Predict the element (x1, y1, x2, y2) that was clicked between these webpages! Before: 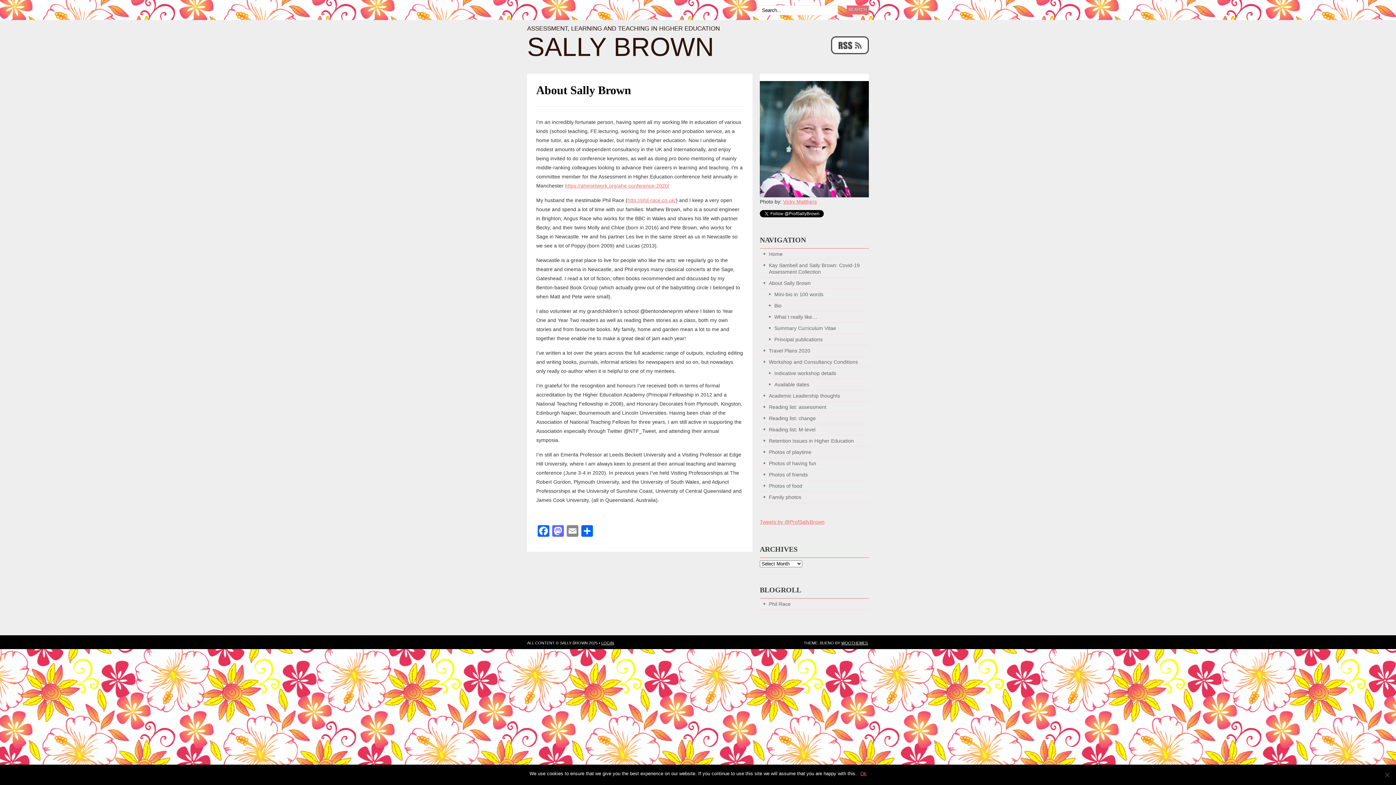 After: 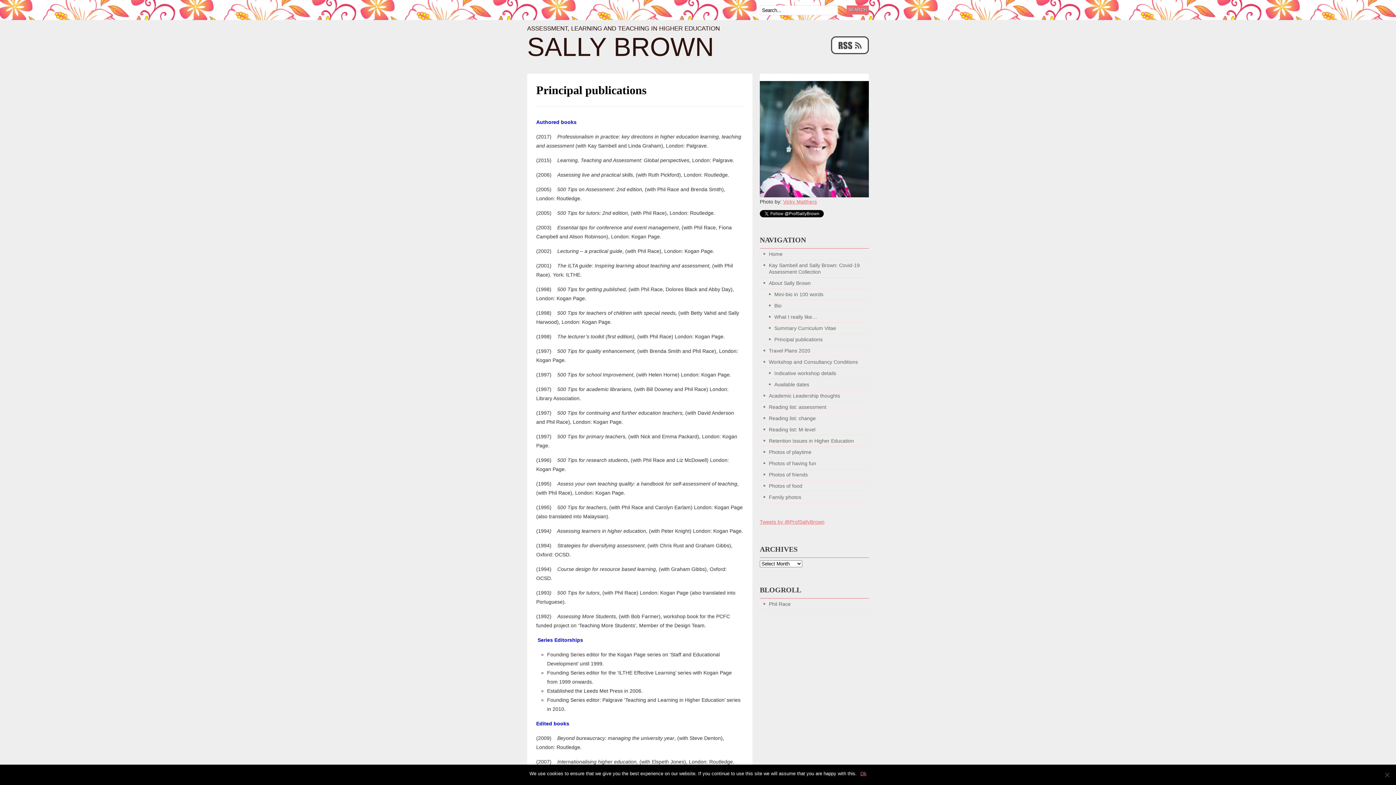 Action: bbox: (765, 334, 869, 345) label: Principal publications